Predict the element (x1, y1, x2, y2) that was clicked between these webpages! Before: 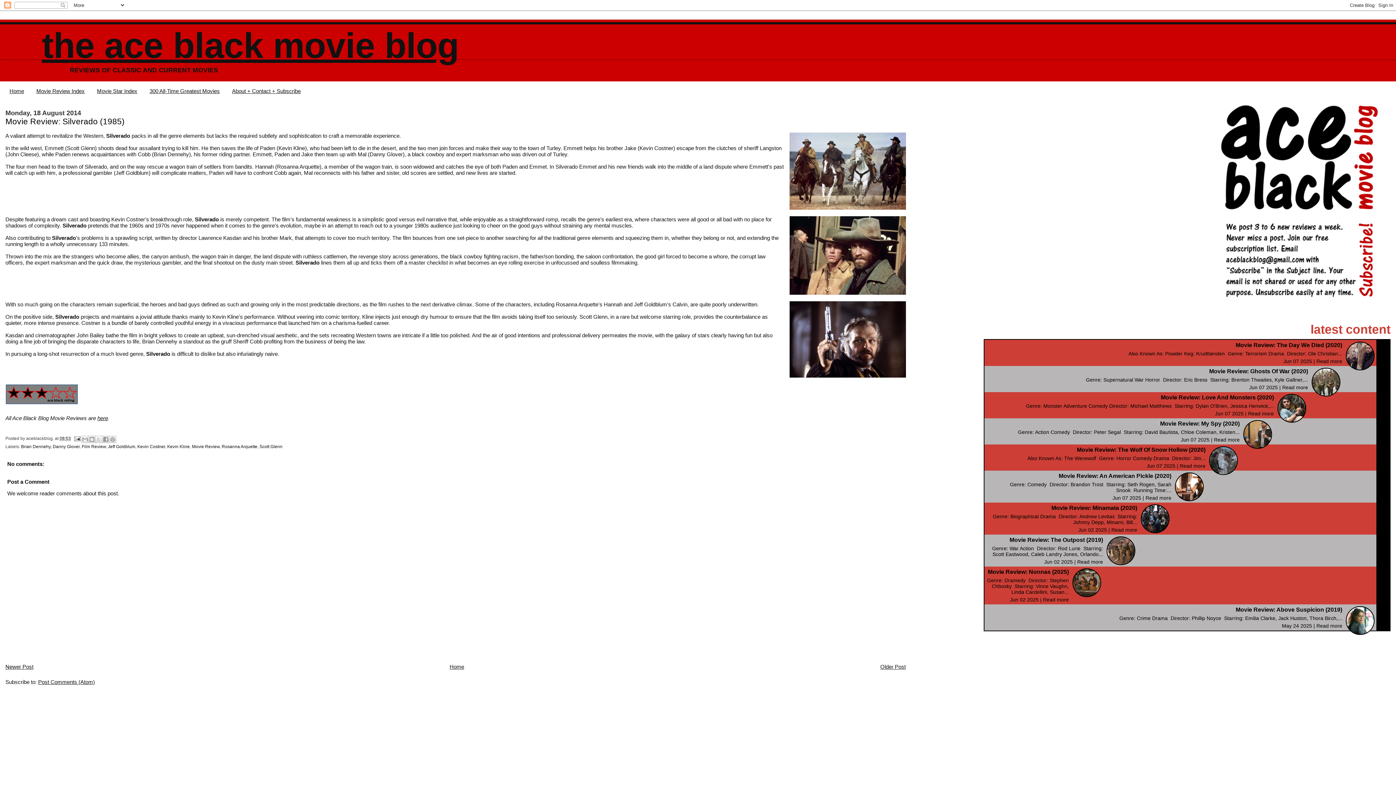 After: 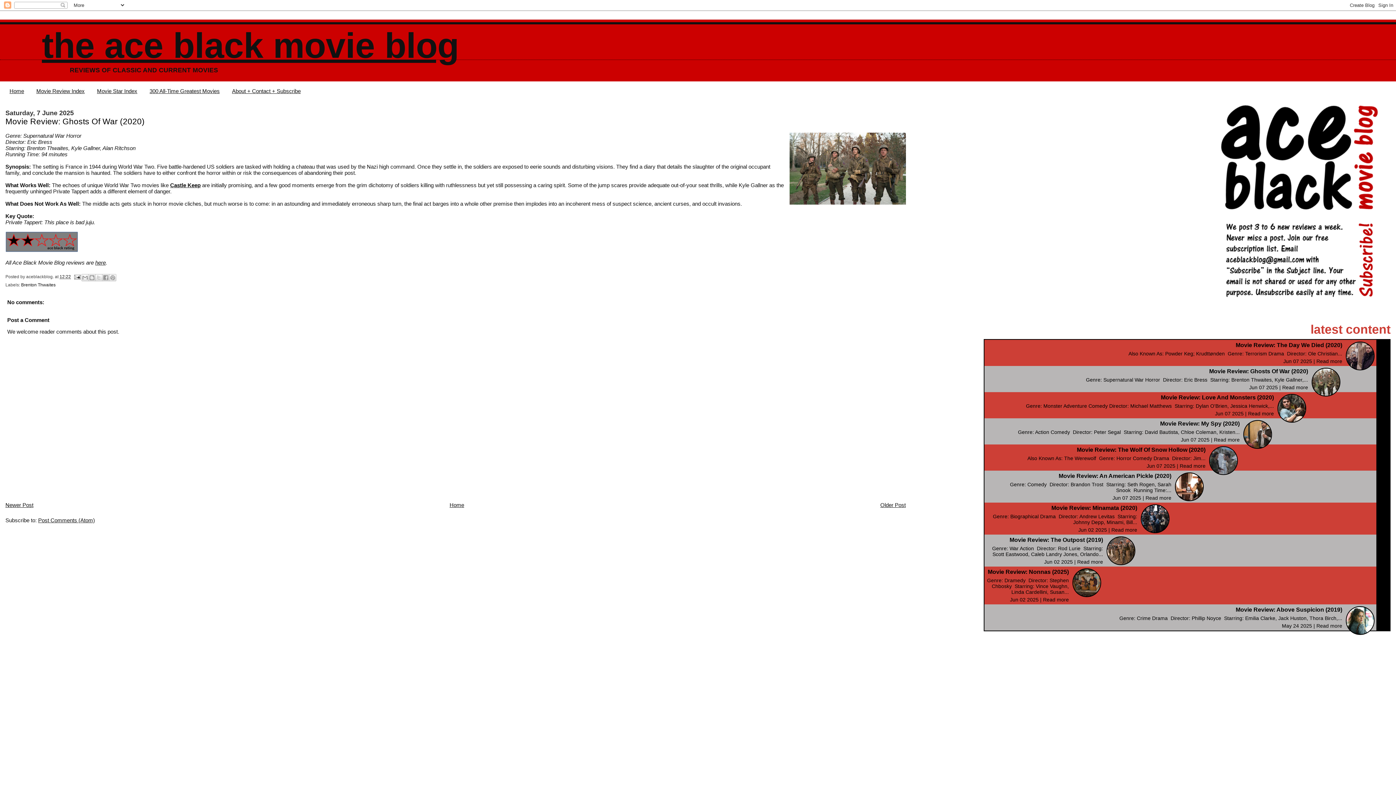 Action: label: Read more bbox: (1282, 384, 1308, 390)